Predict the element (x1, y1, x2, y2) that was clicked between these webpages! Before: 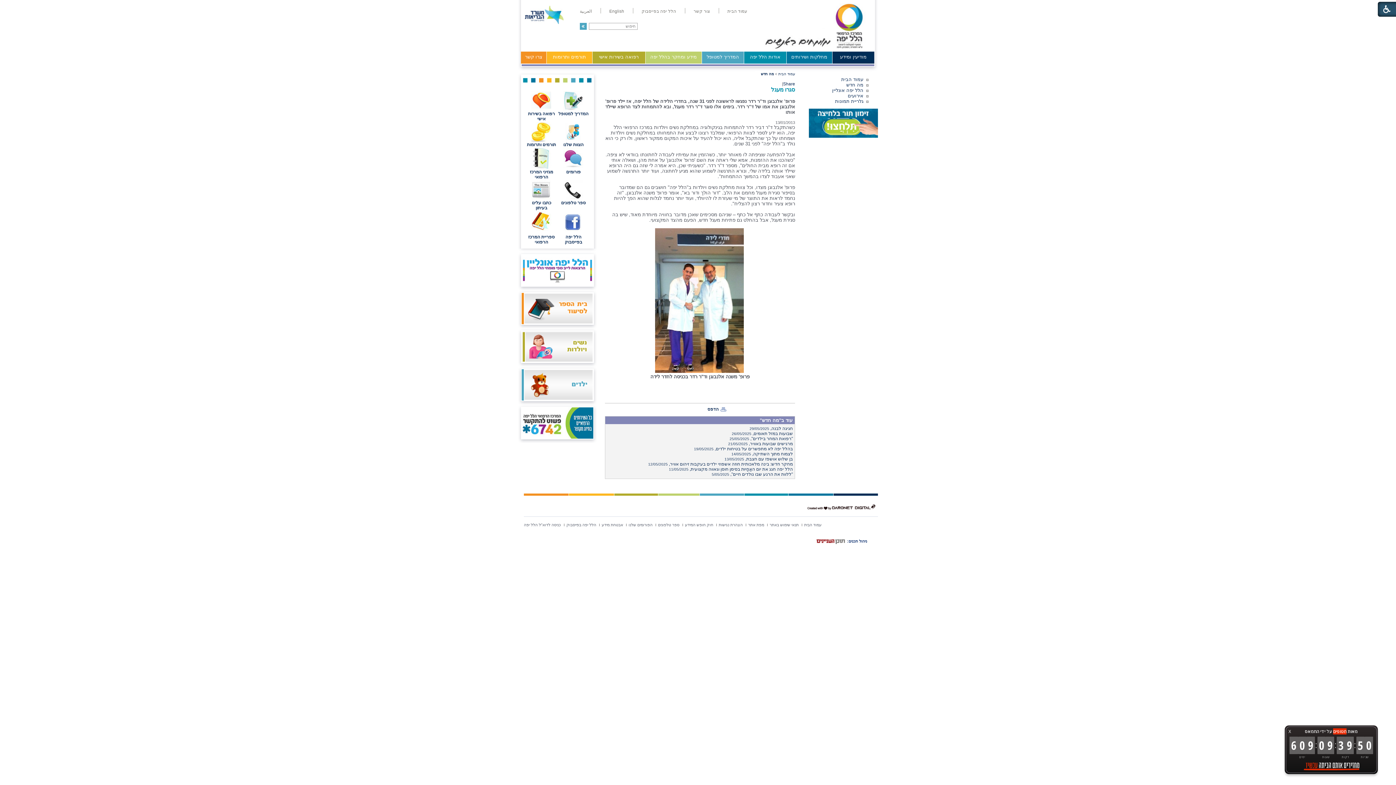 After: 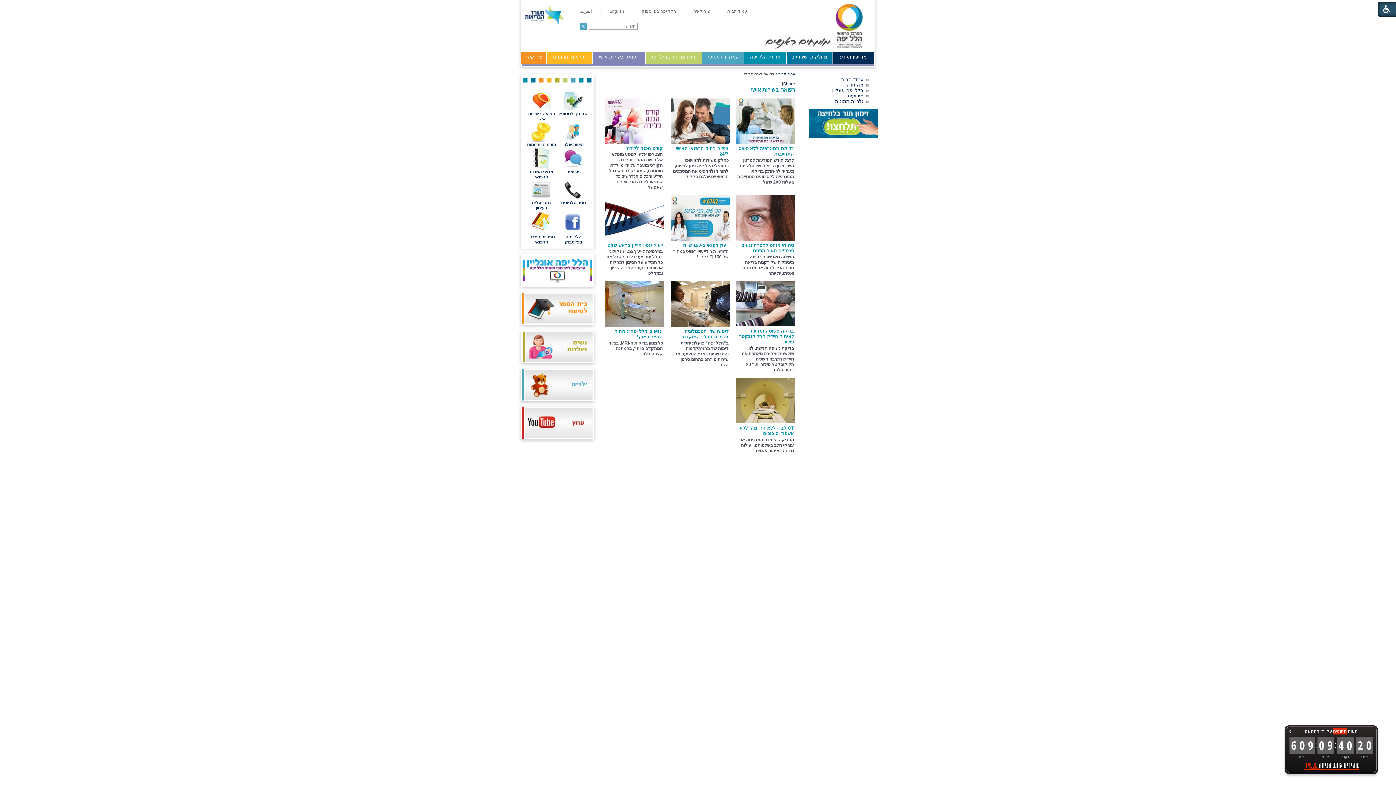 Action: label: רפואה בשירות אישי bbox: (528, 111, 555, 121)